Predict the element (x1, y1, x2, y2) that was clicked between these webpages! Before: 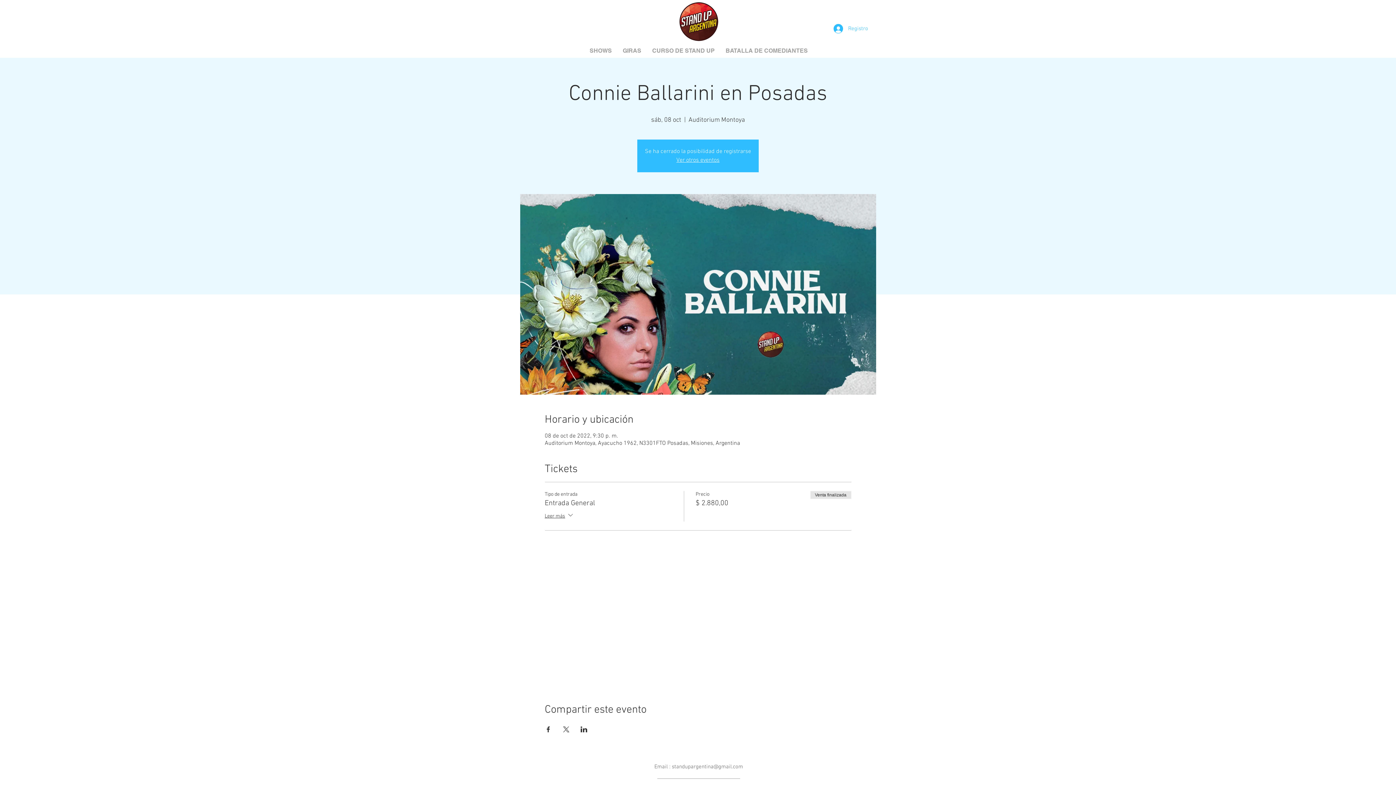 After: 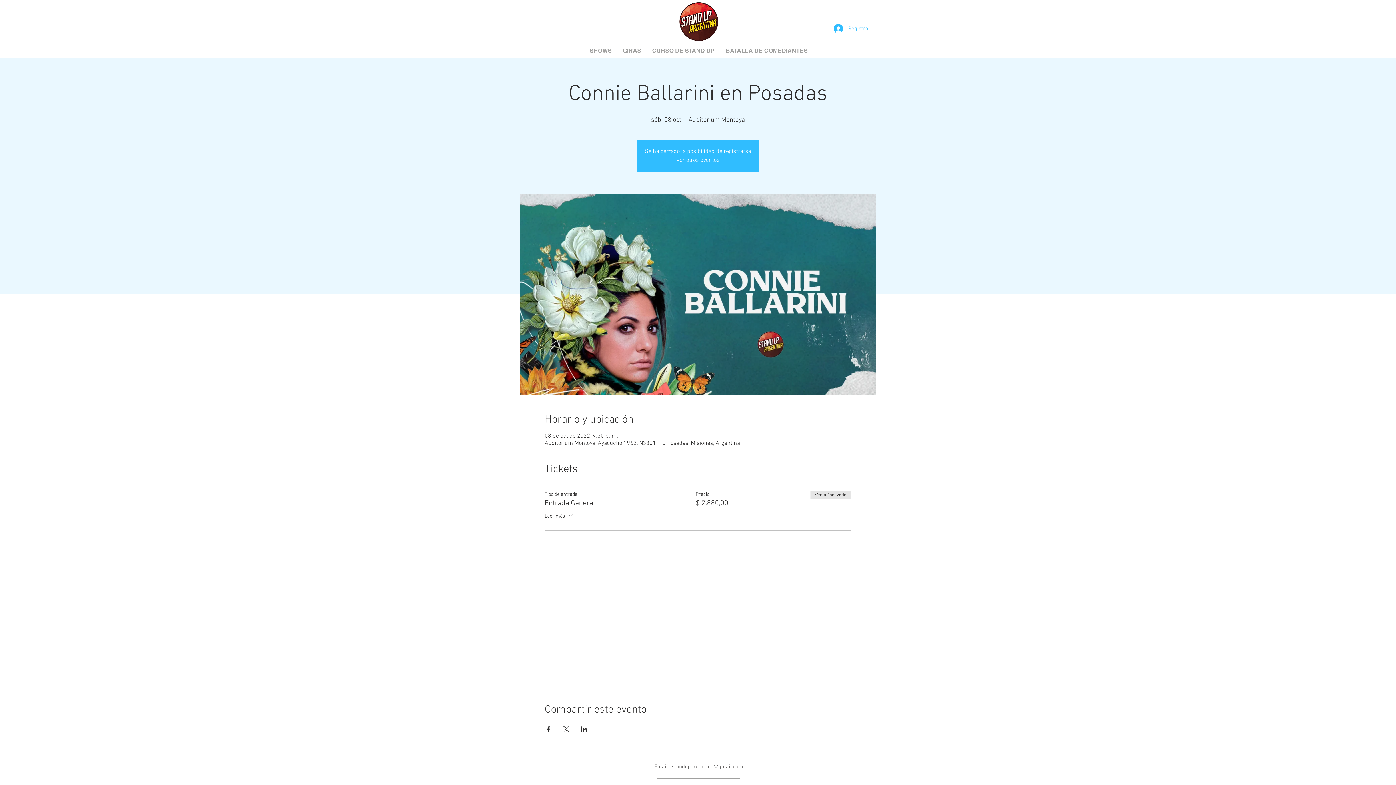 Action: bbox: (562, 726, 569, 732) label: Compartir evento en X